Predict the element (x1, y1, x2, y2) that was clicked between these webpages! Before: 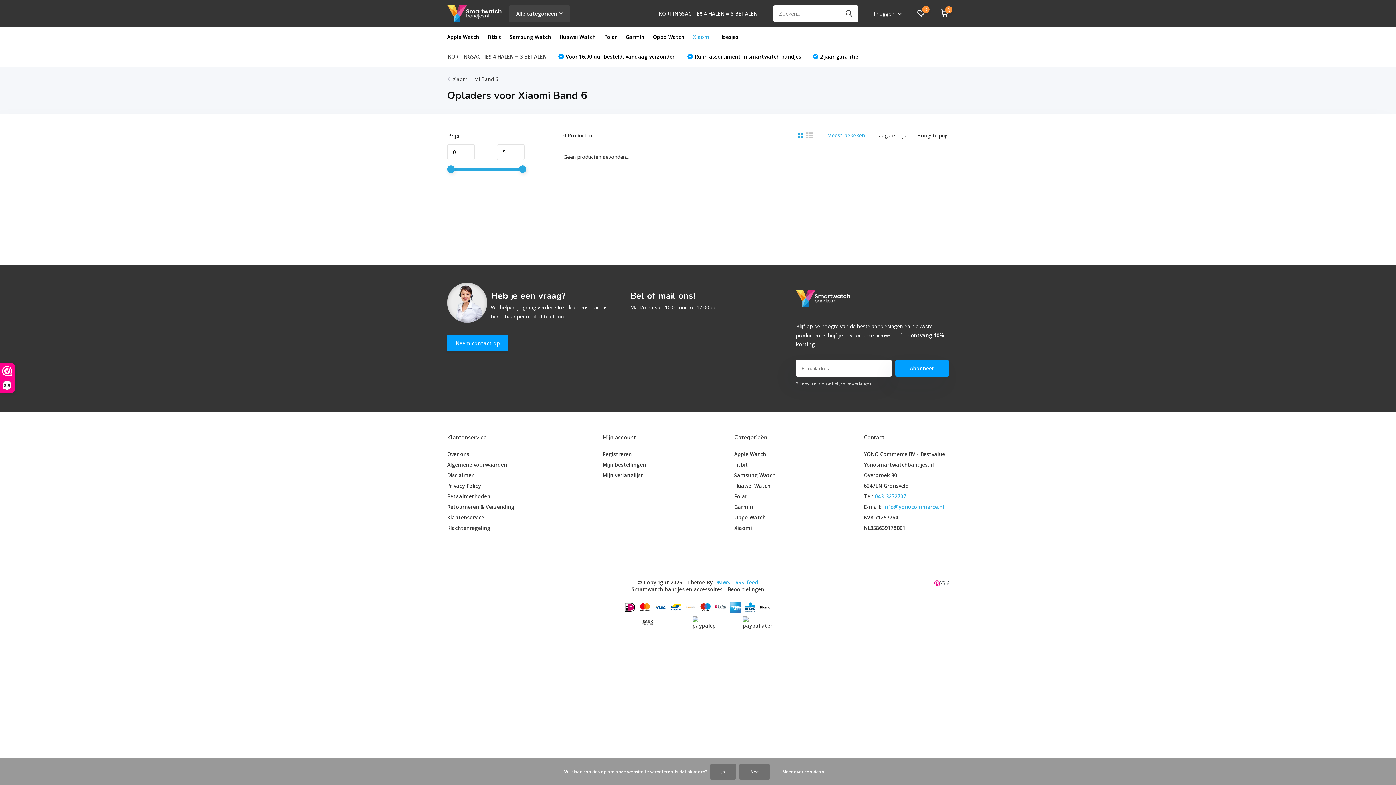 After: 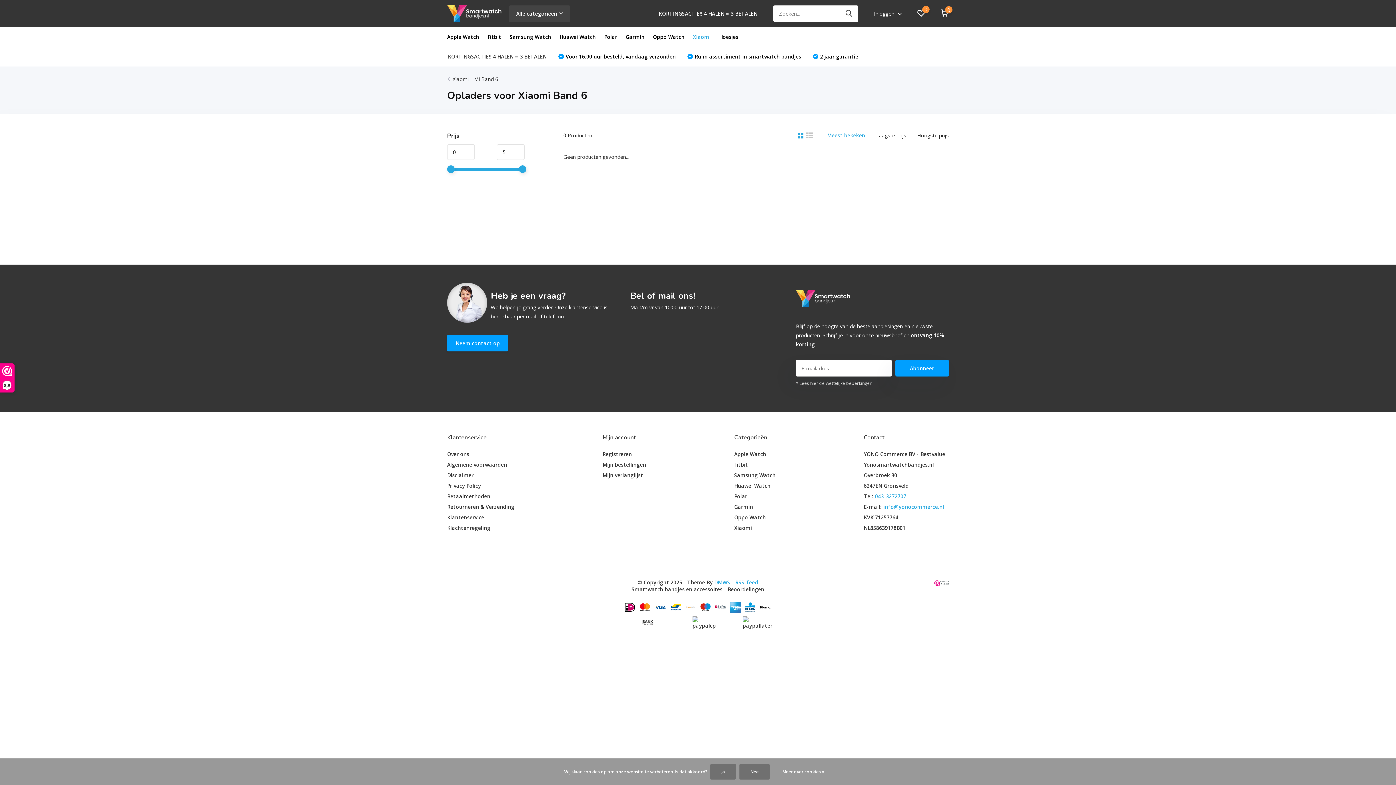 Action: label: Neem contact op bbox: (447, 334, 508, 351)